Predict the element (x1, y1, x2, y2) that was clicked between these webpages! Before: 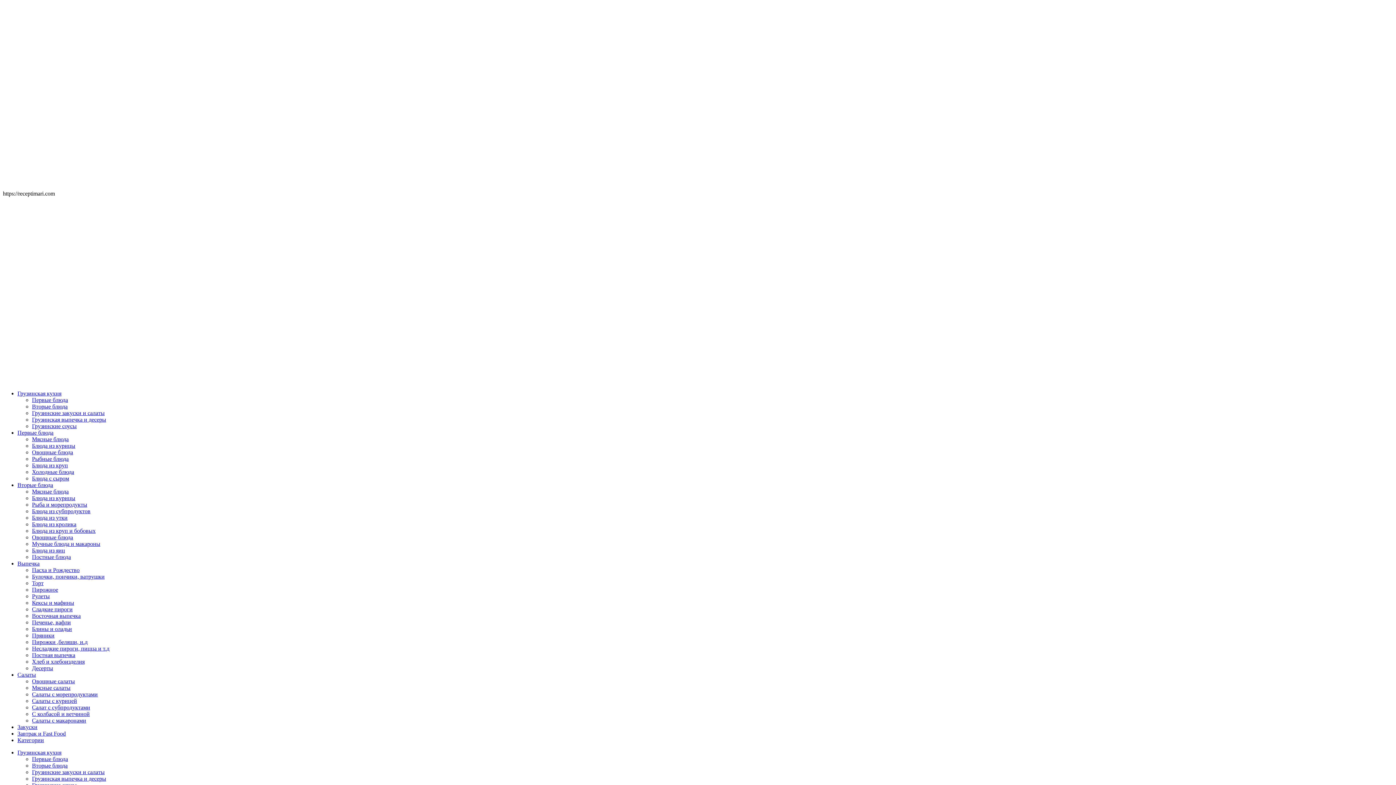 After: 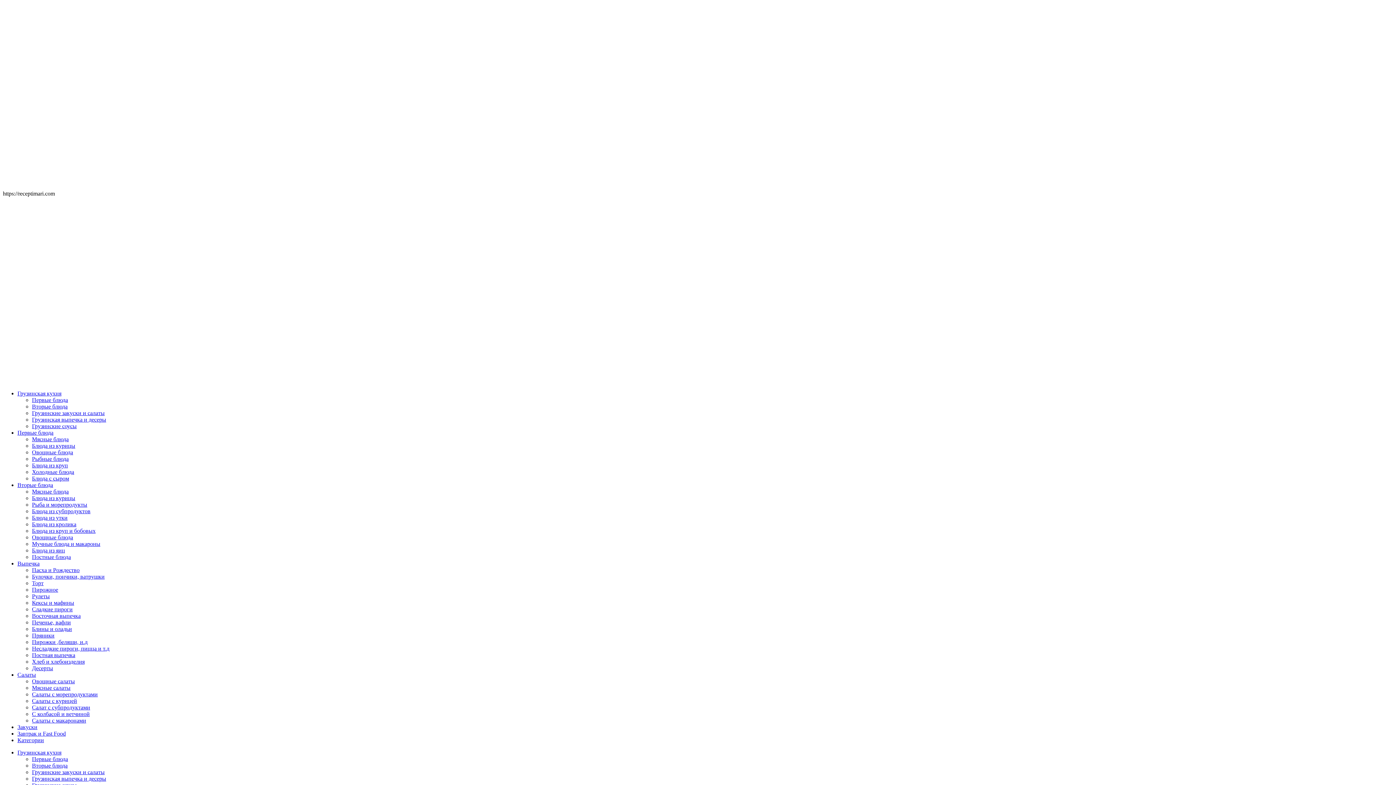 Action: label: Несладкие пироги, пицца и т.д bbox: (32, 645, 109, 652)